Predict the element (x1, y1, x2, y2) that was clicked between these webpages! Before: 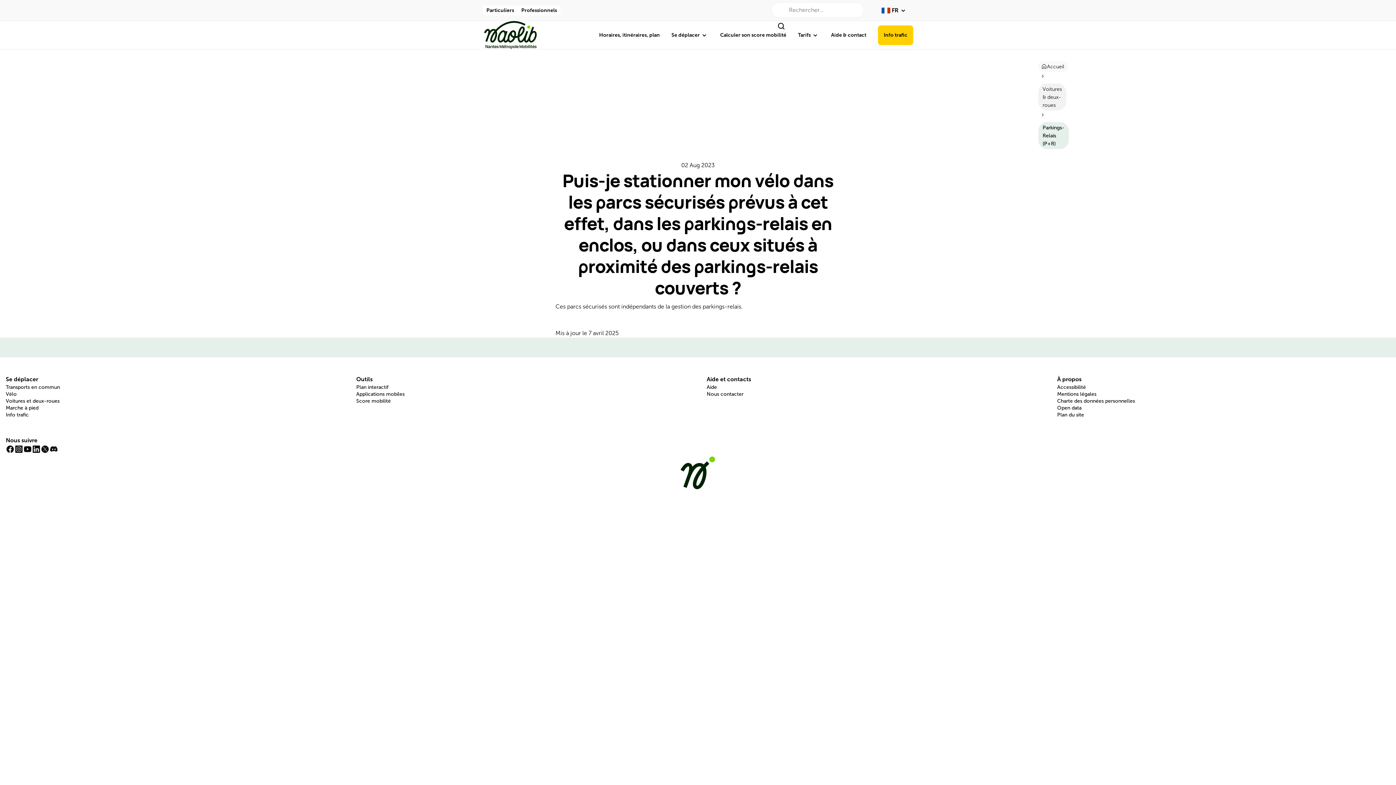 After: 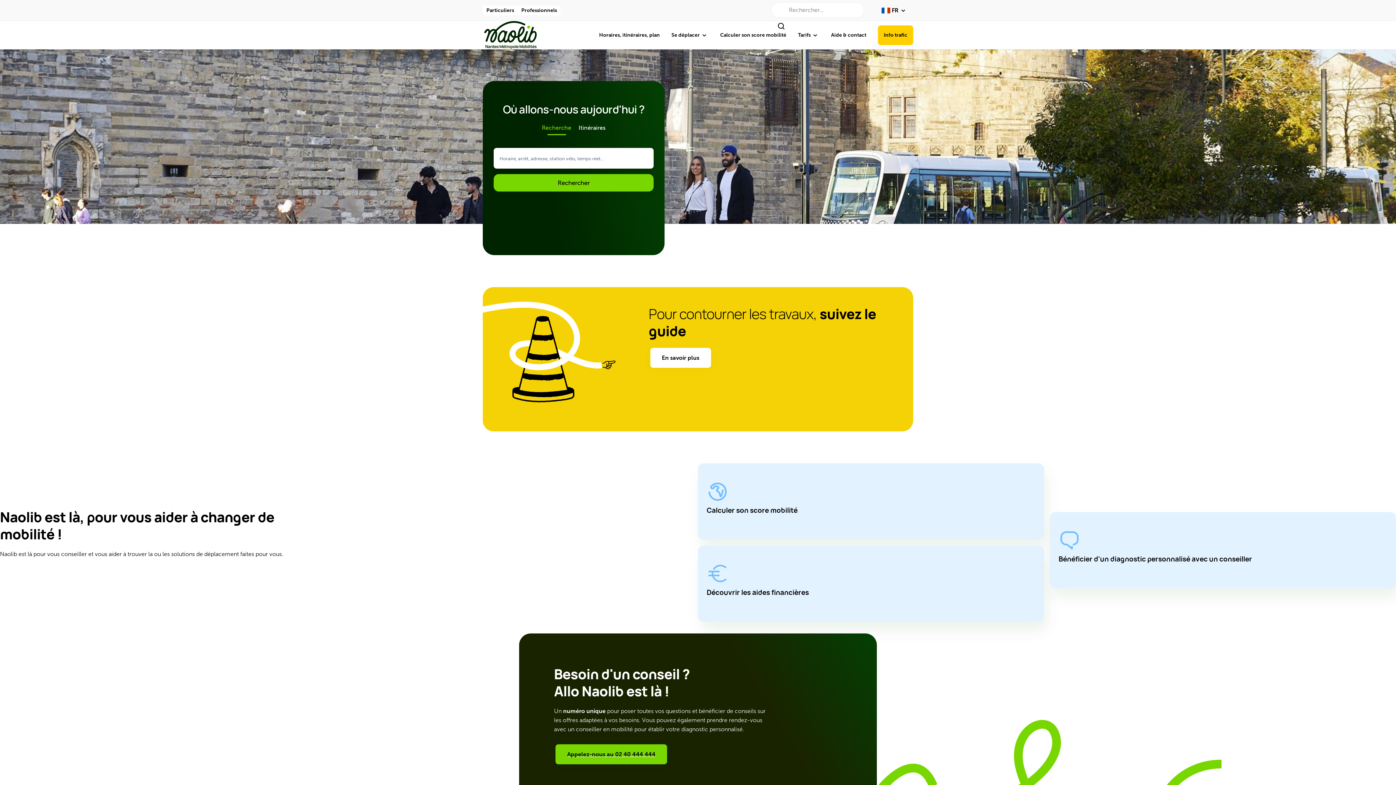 Action: bbox: (482, 21, 560, 49)